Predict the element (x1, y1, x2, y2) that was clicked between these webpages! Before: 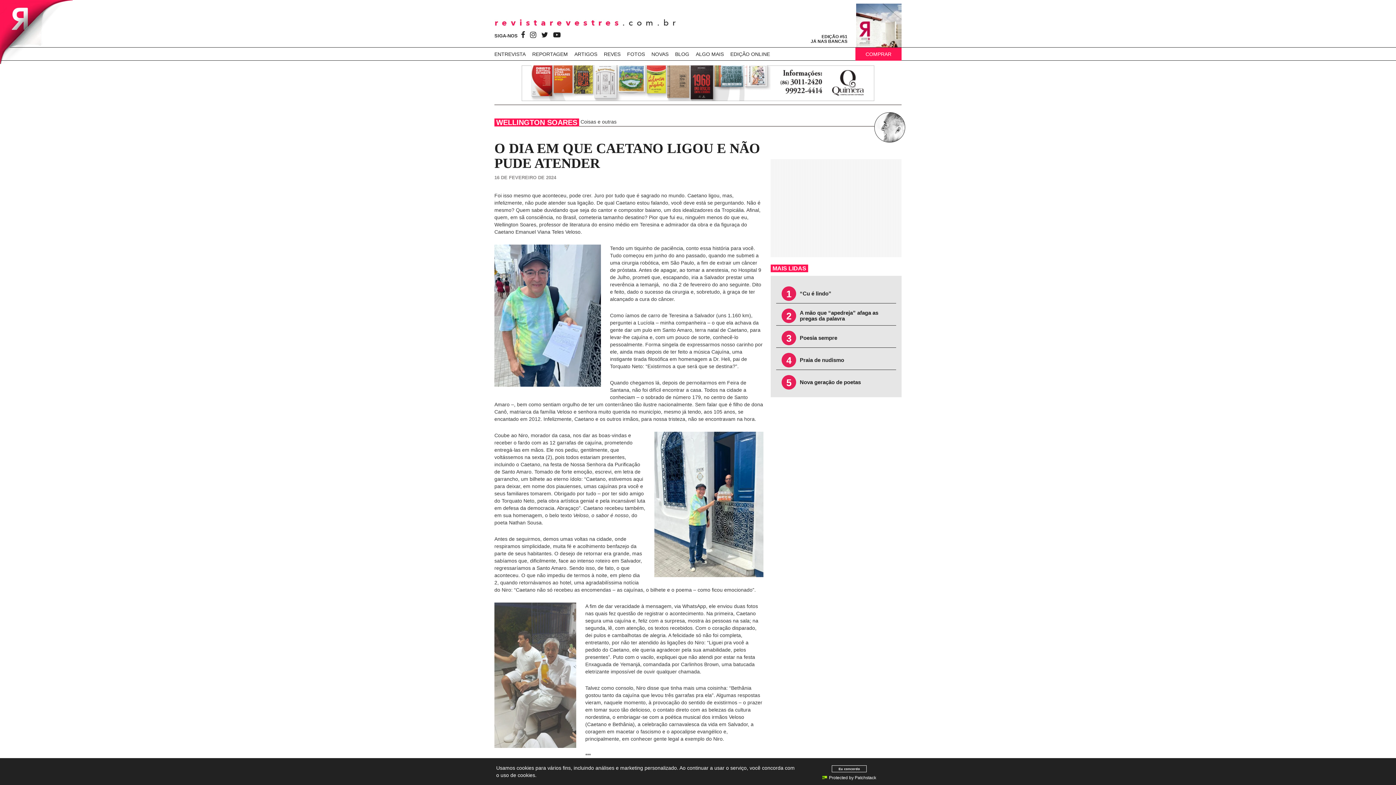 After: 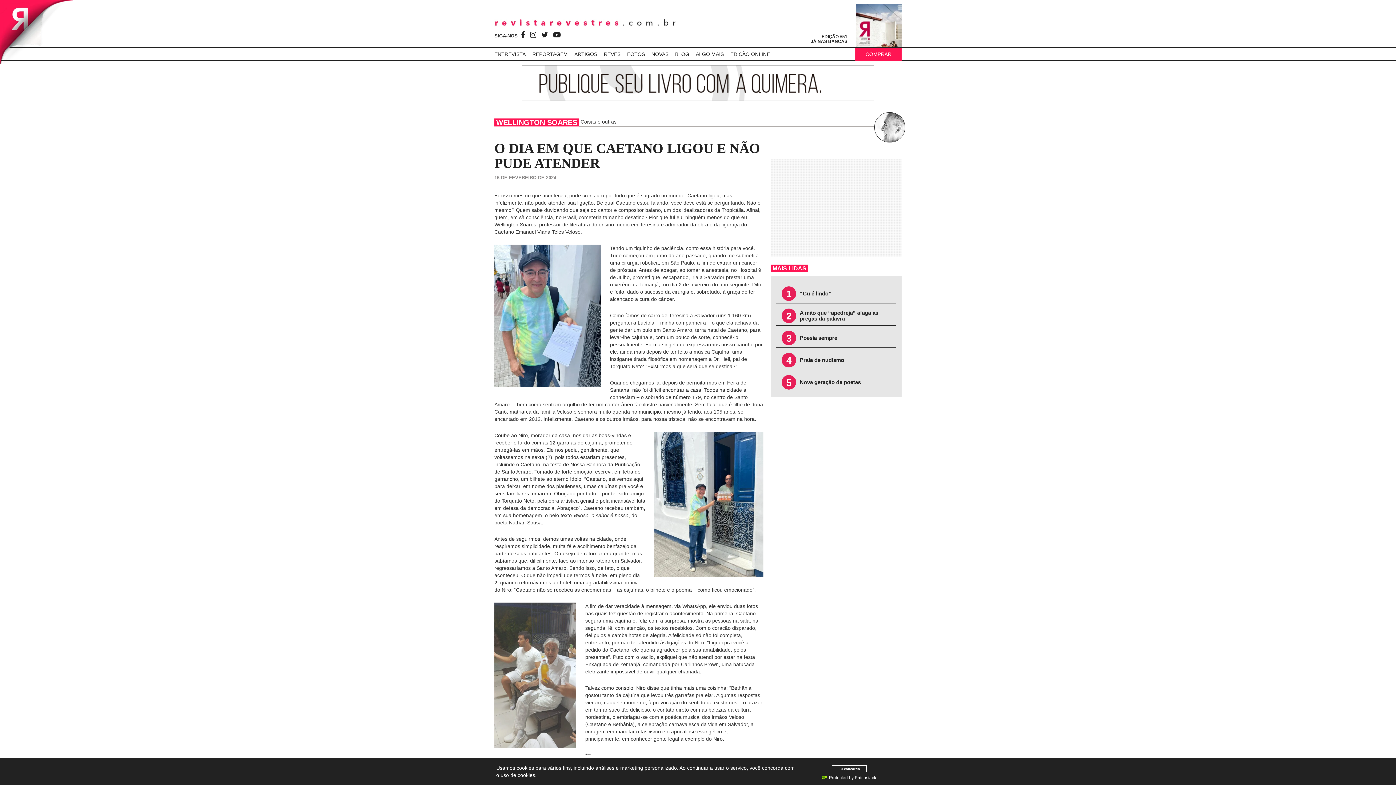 Action: bbox: (521, 29, 525, 40)